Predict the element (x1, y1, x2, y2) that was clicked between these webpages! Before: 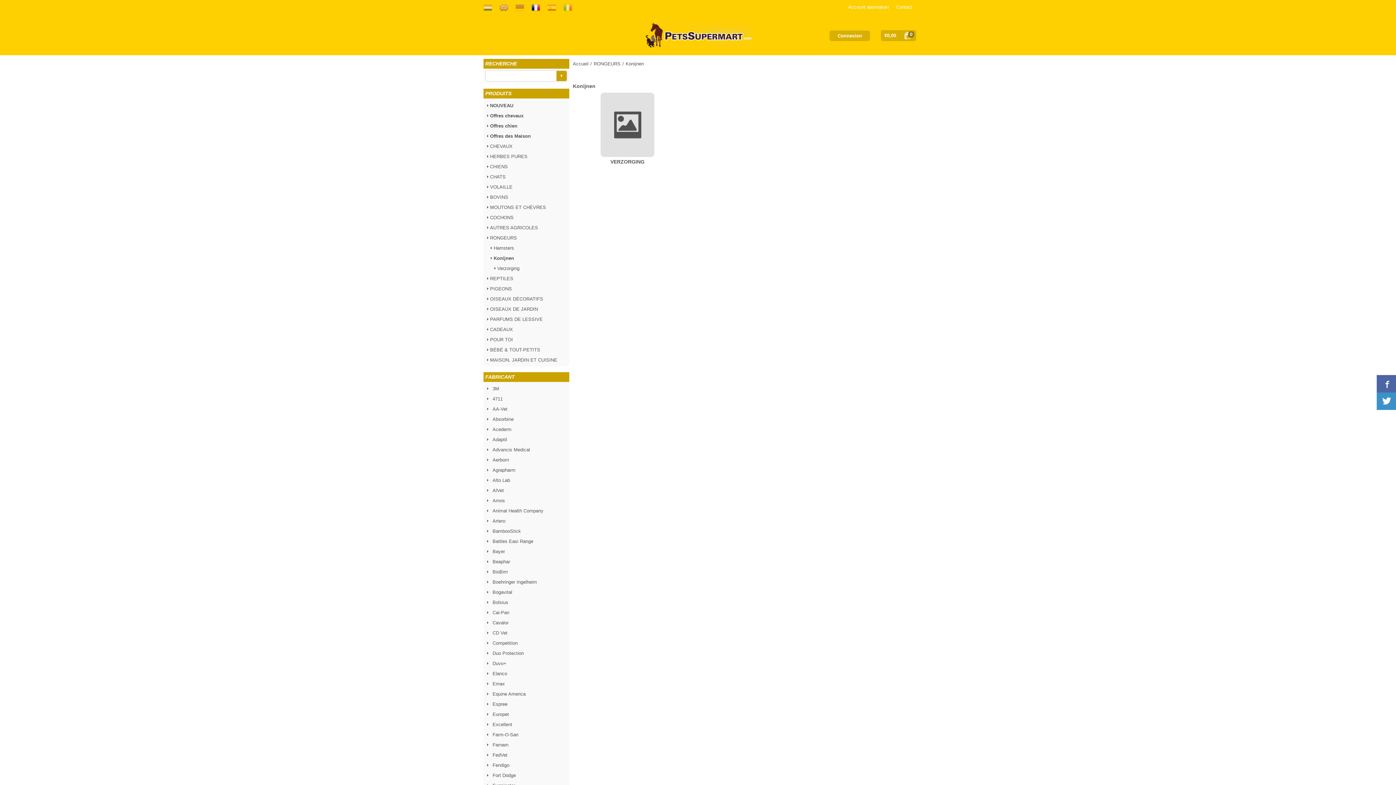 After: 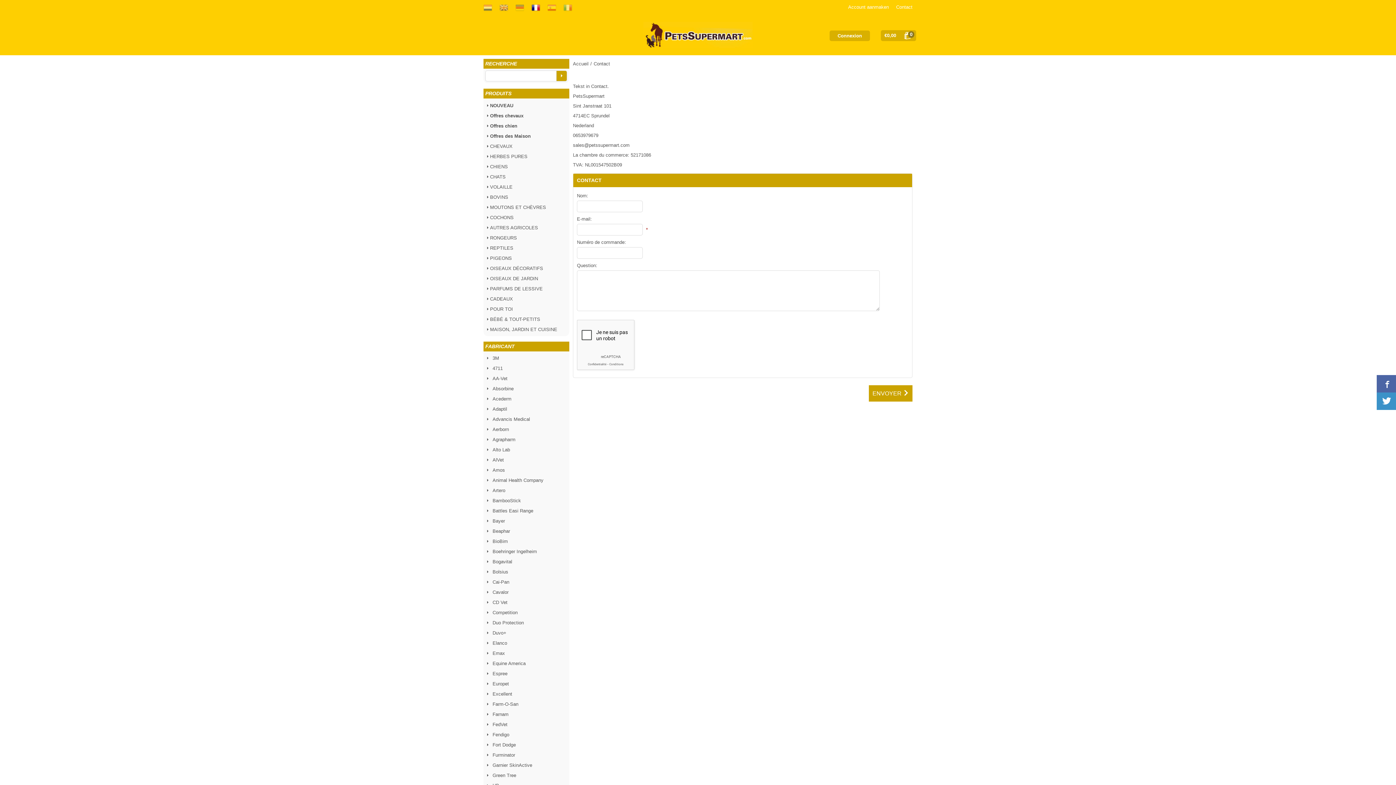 Action: bbox: (896, 4, 912, 9) label: Contact